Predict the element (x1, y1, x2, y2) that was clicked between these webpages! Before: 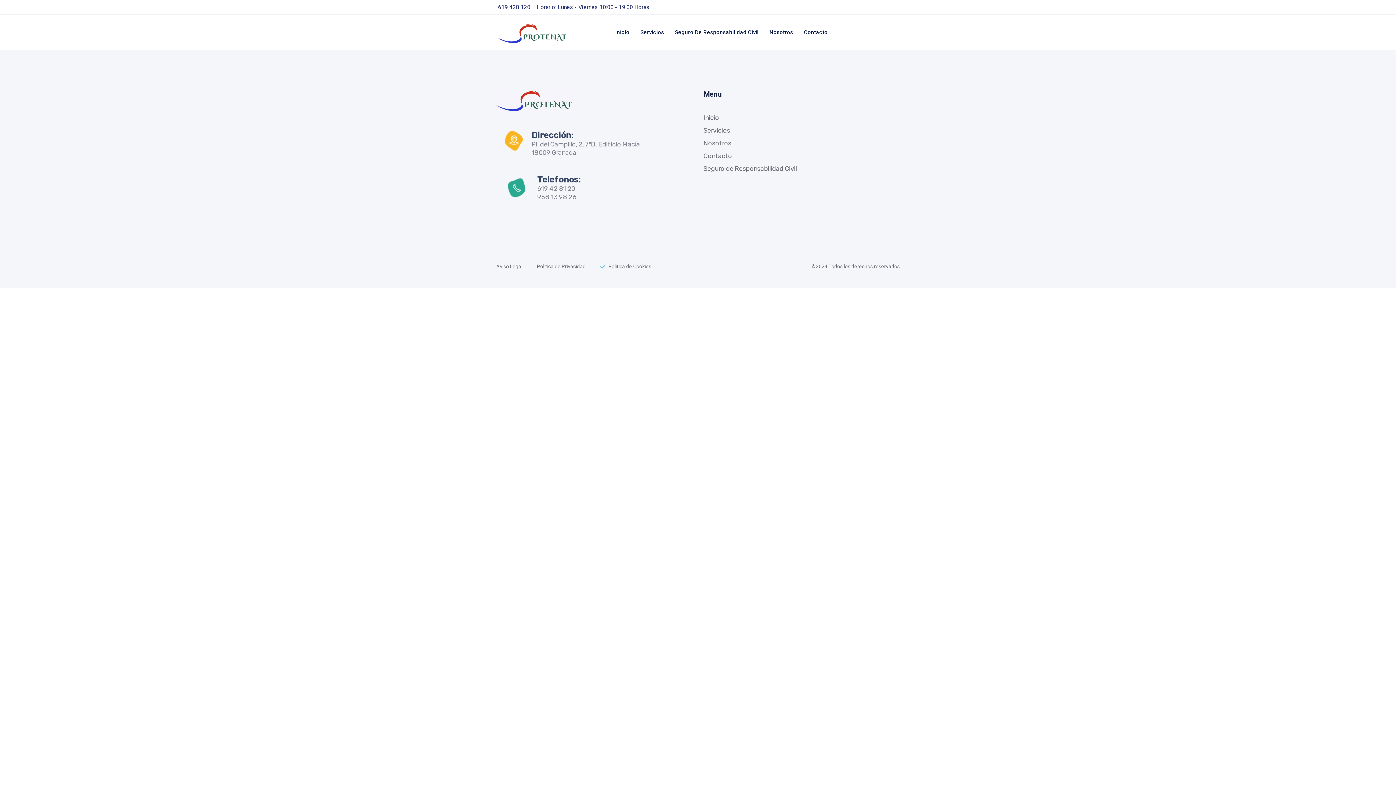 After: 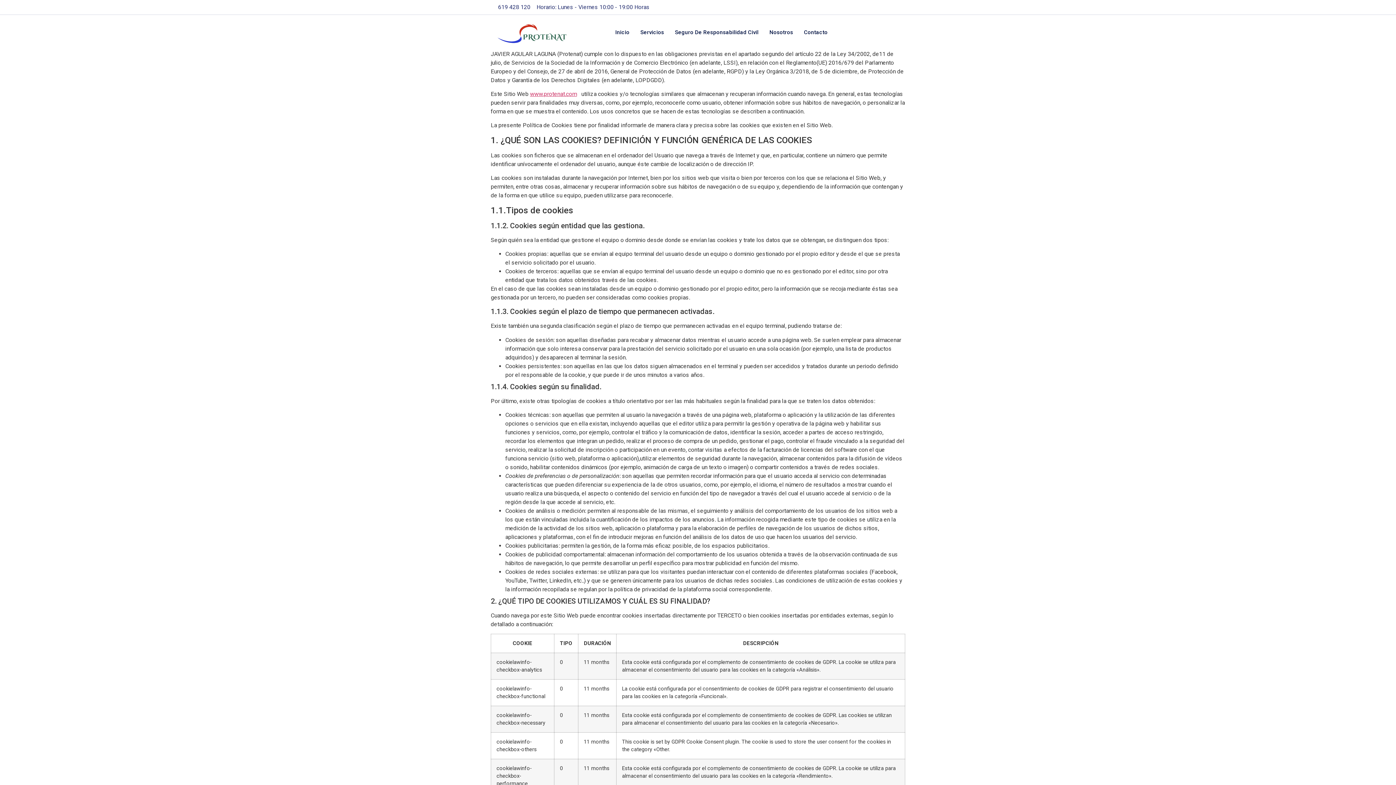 Action: label: Politica de Cookies bbox: (600, 263, 651, 270)